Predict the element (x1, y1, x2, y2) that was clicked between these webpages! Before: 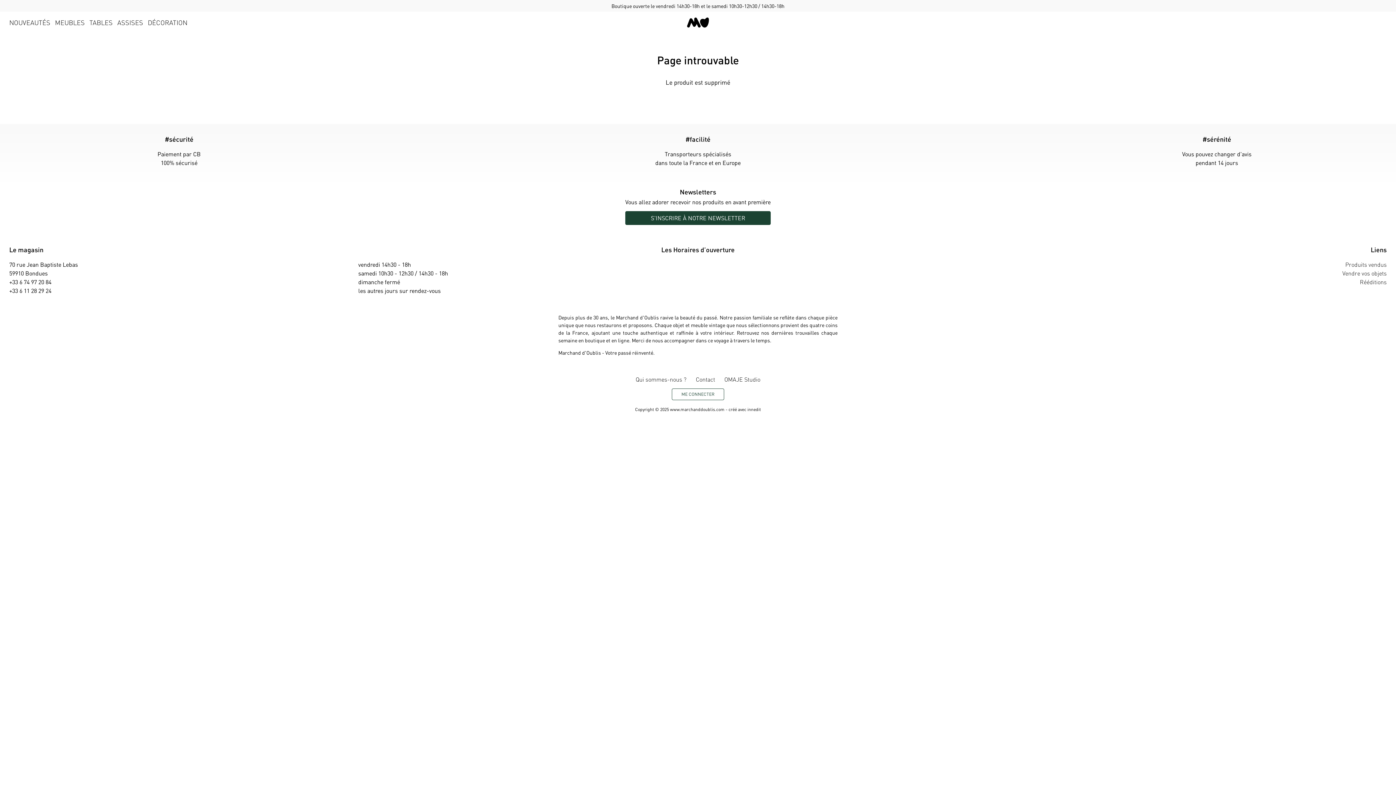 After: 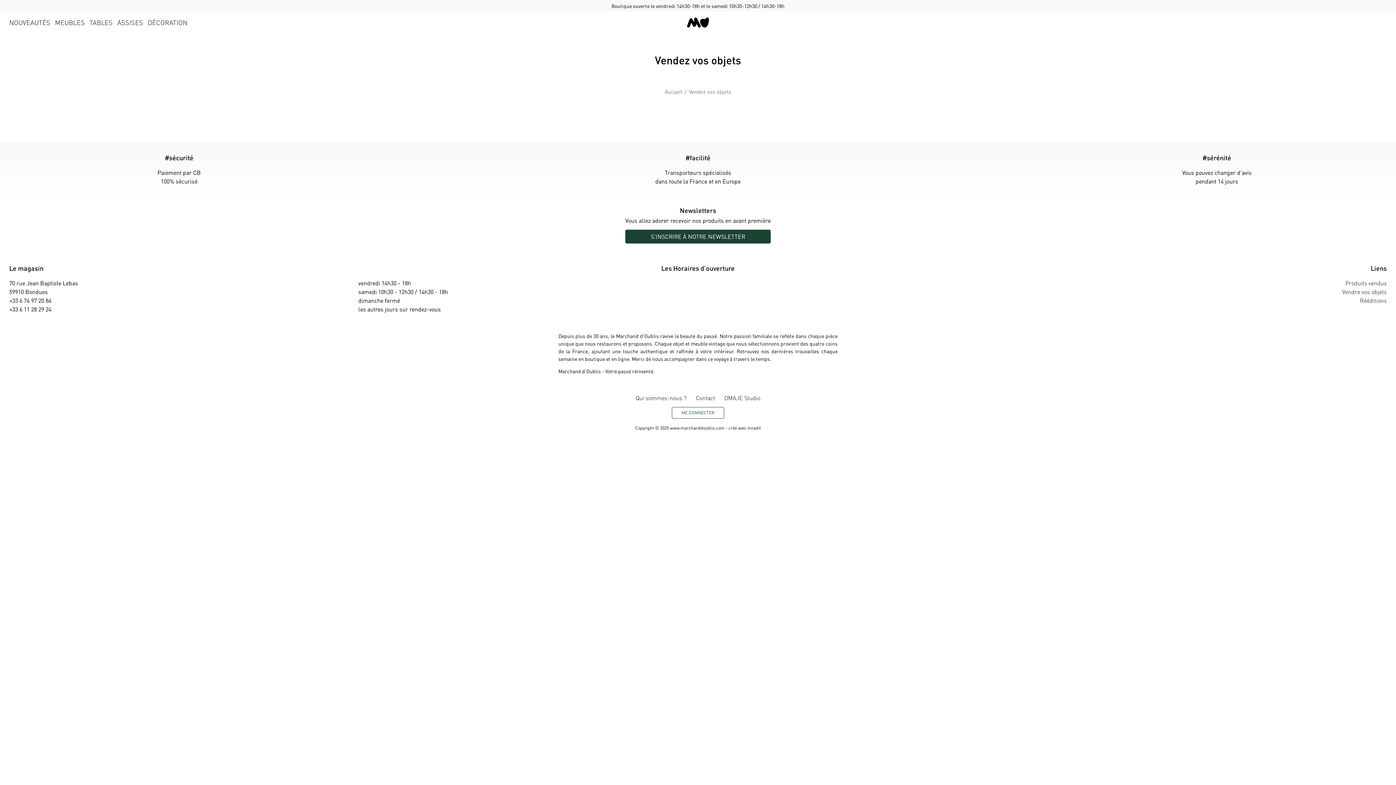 Action: bbox: (1047, 269, 1387, 277) label: Vendre vos objets